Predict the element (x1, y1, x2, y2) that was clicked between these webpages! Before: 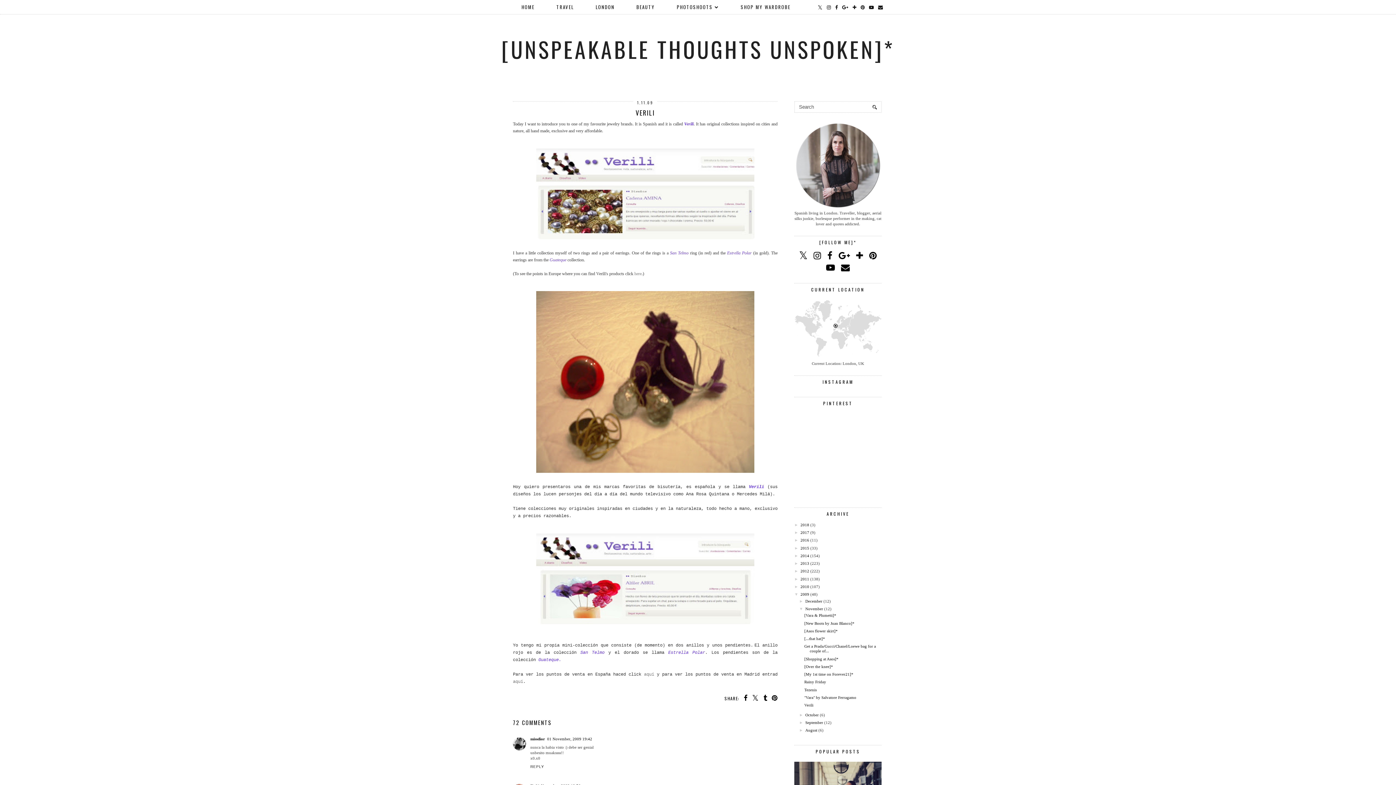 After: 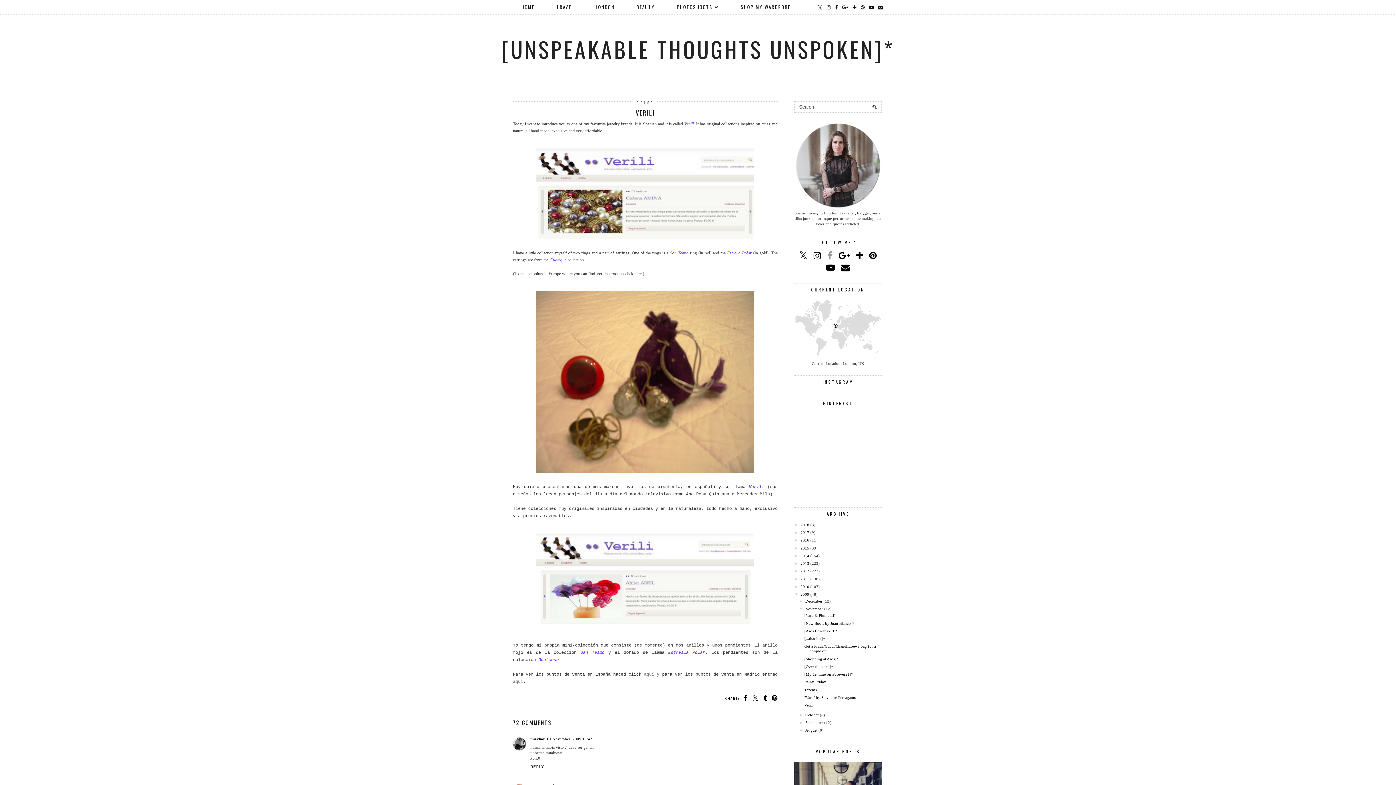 Action: bbox: (827, 251, 832, 260)